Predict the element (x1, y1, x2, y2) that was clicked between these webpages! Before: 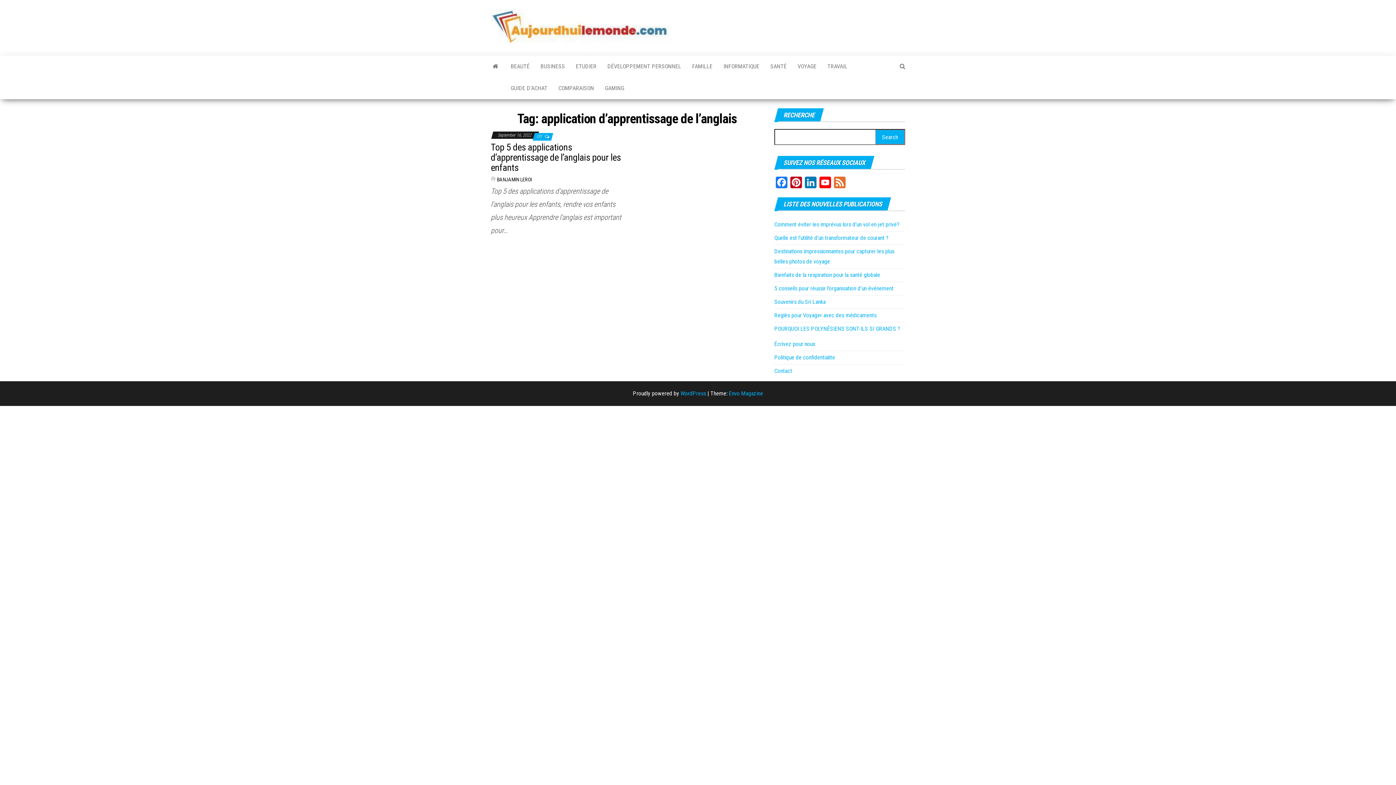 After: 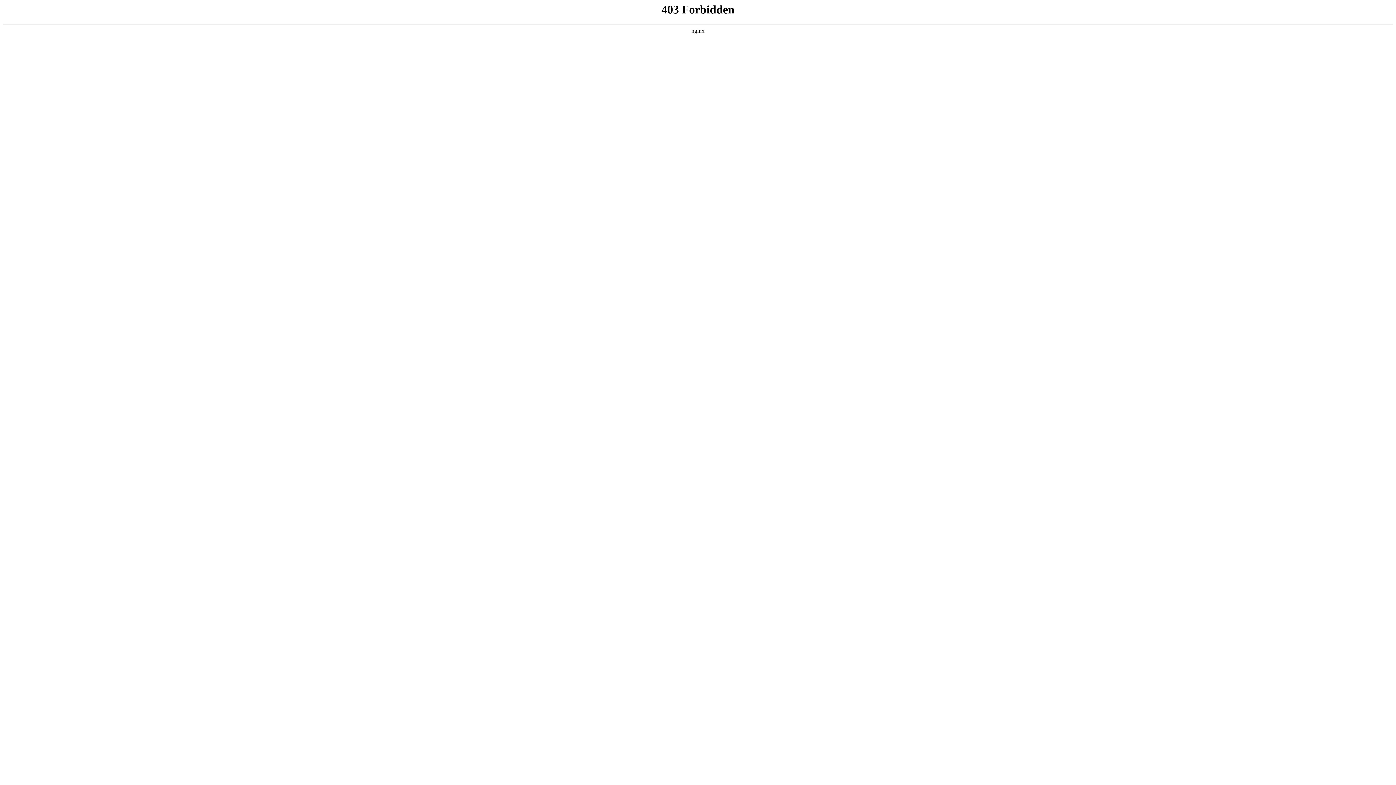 Action: bbox: (680, 390, 706, 397) label: WordPress